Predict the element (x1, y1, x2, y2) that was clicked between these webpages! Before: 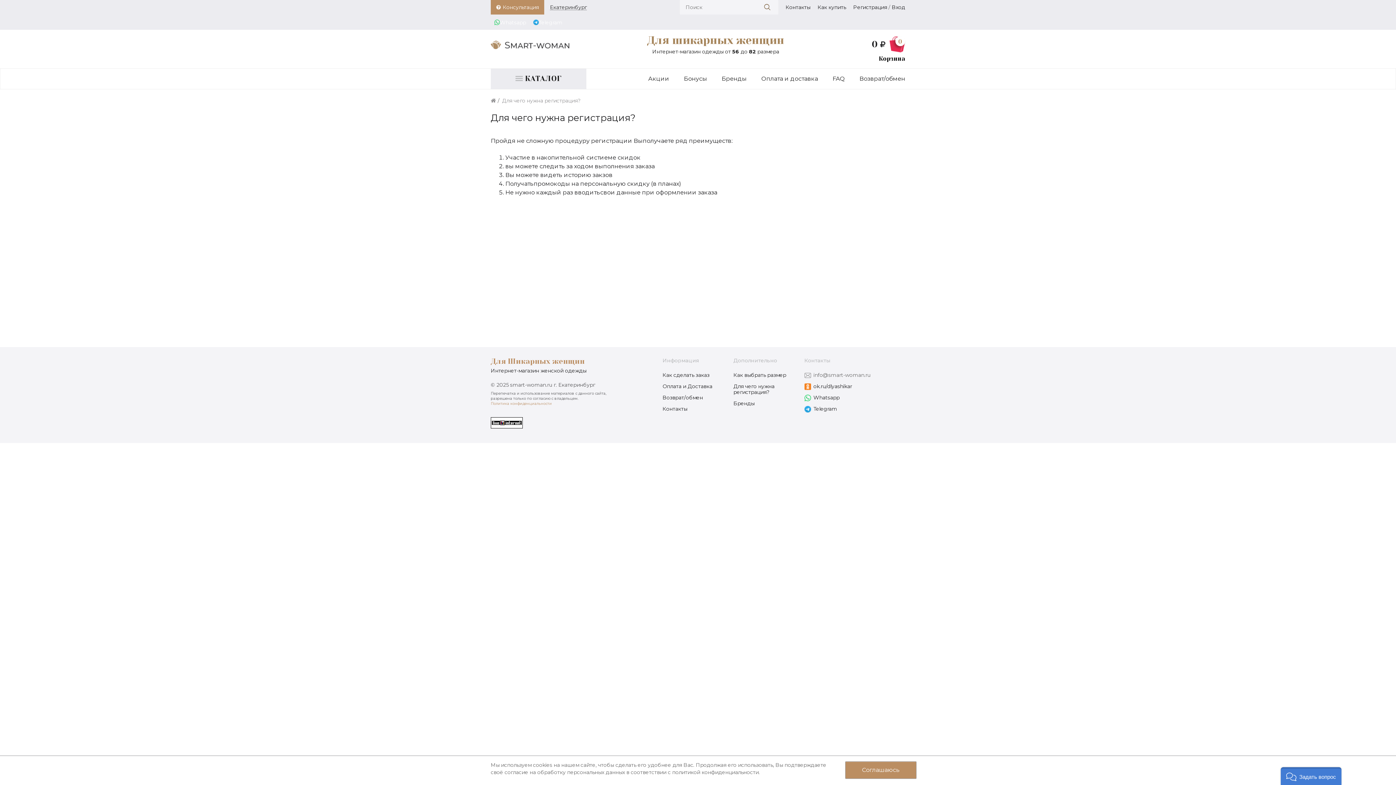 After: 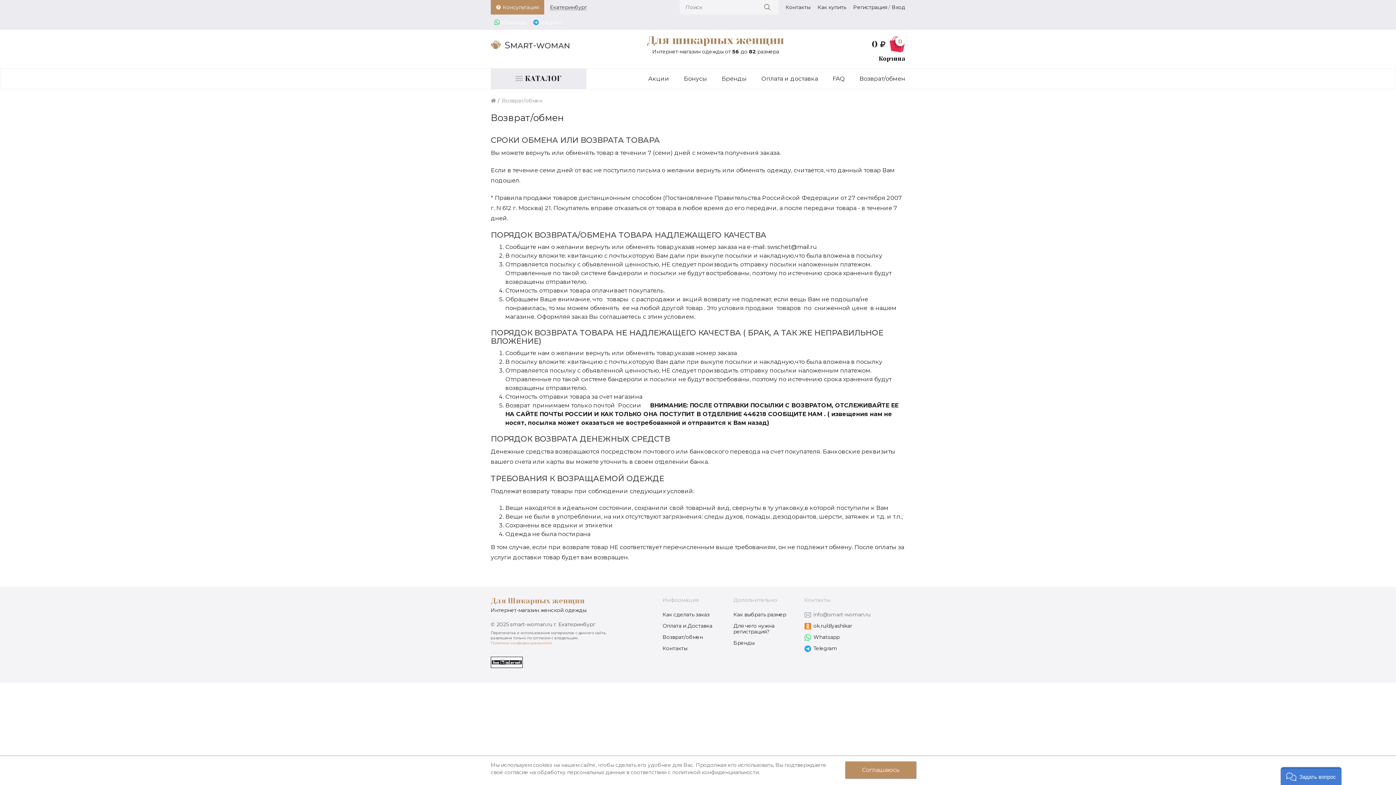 Action: bbox: (662, 394, 703, 401) label: Возврат/обмен